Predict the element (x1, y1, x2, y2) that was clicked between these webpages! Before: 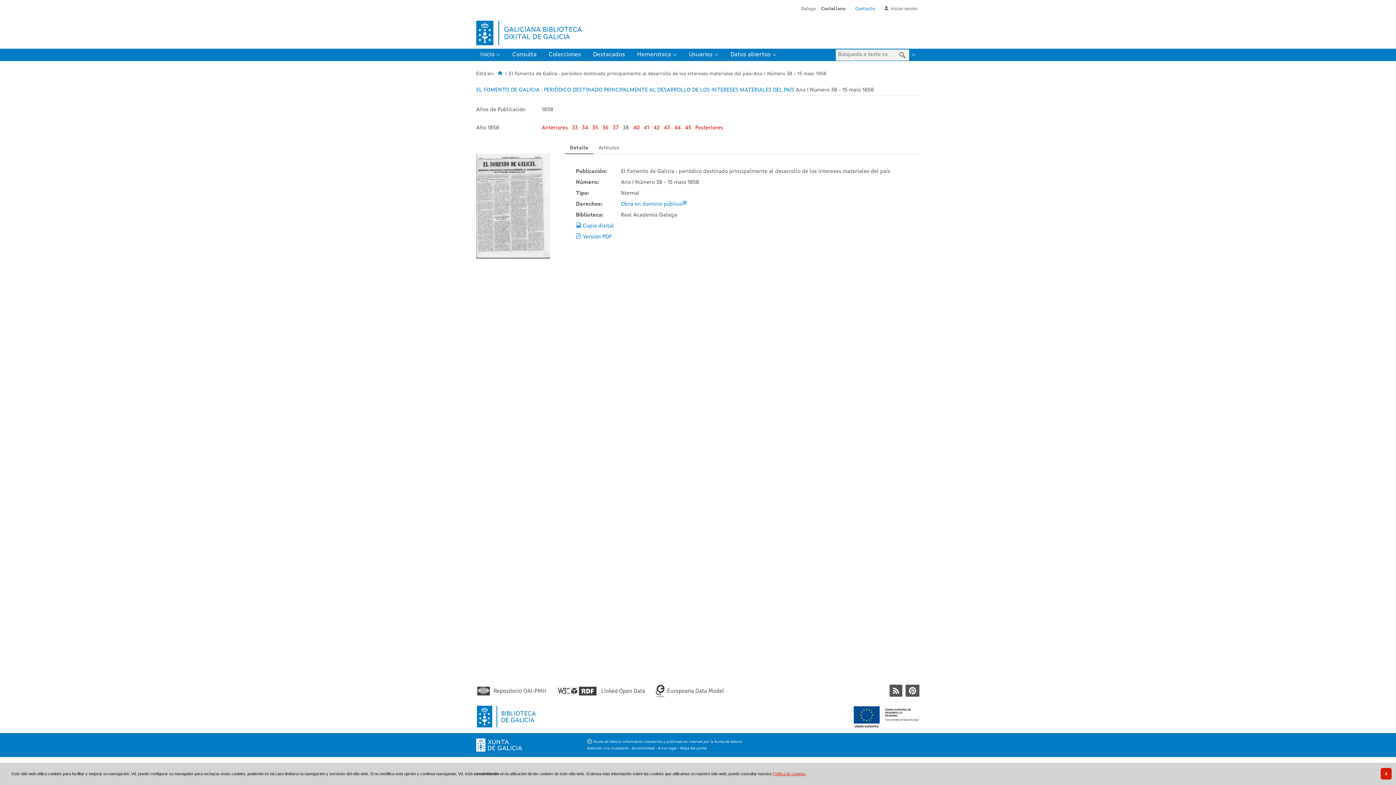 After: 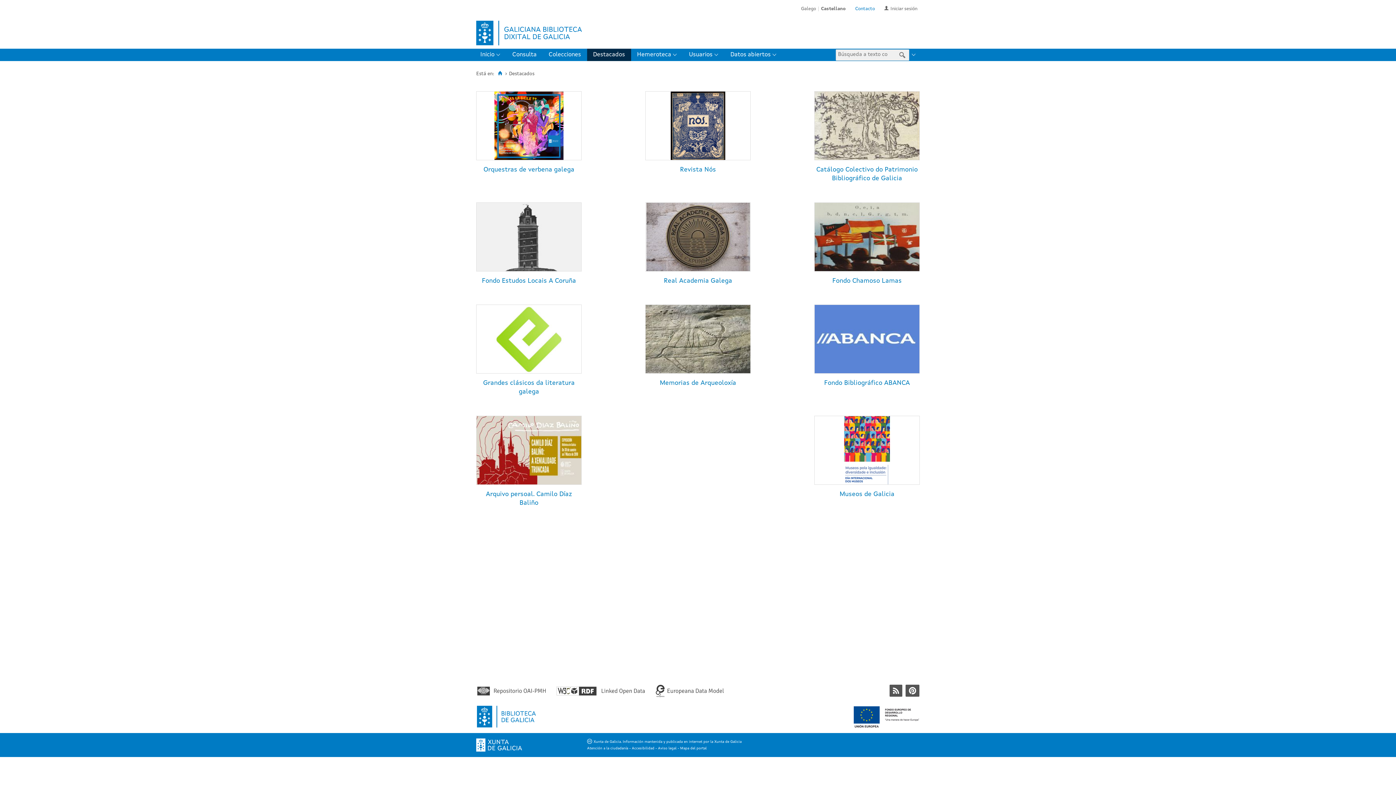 Action: bbox: (587, 48, 631, 61) label: Destacados